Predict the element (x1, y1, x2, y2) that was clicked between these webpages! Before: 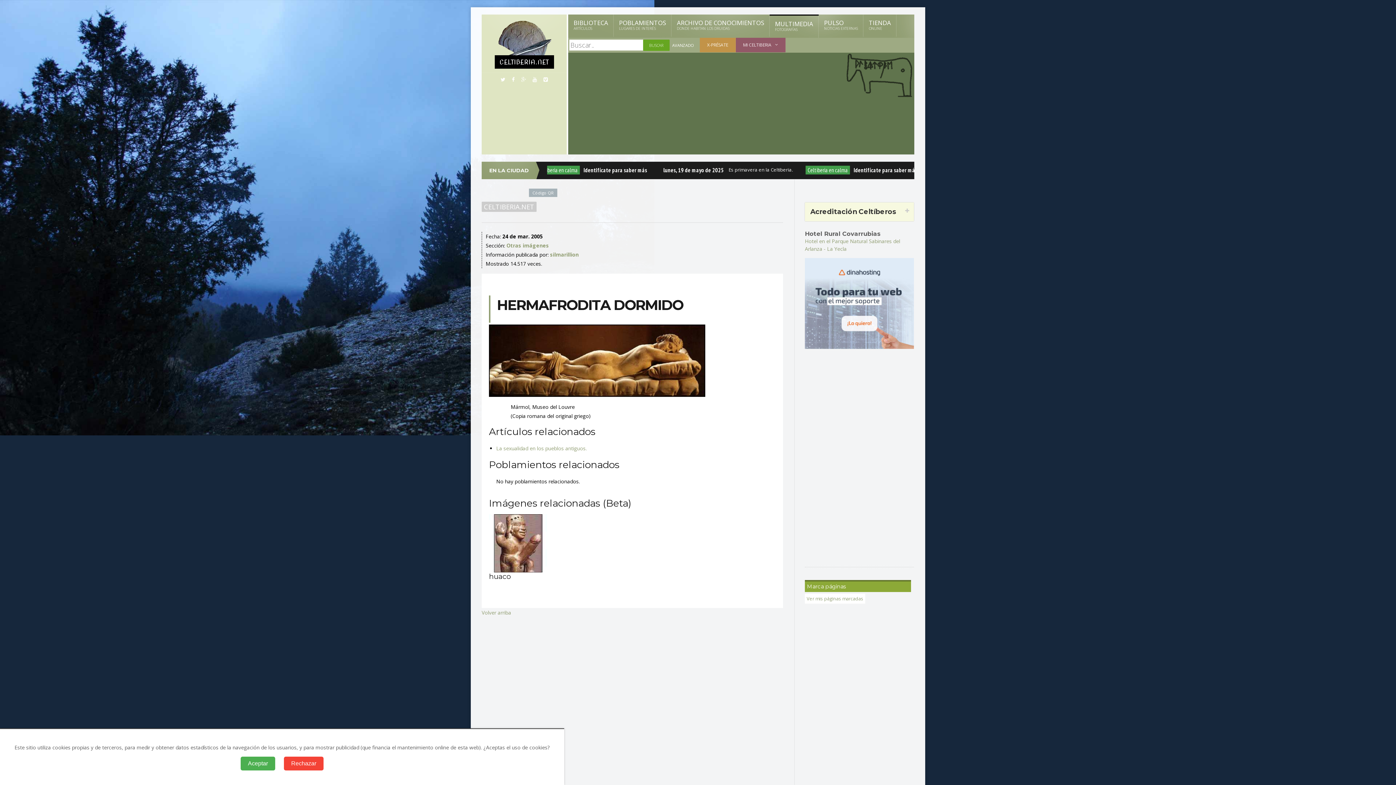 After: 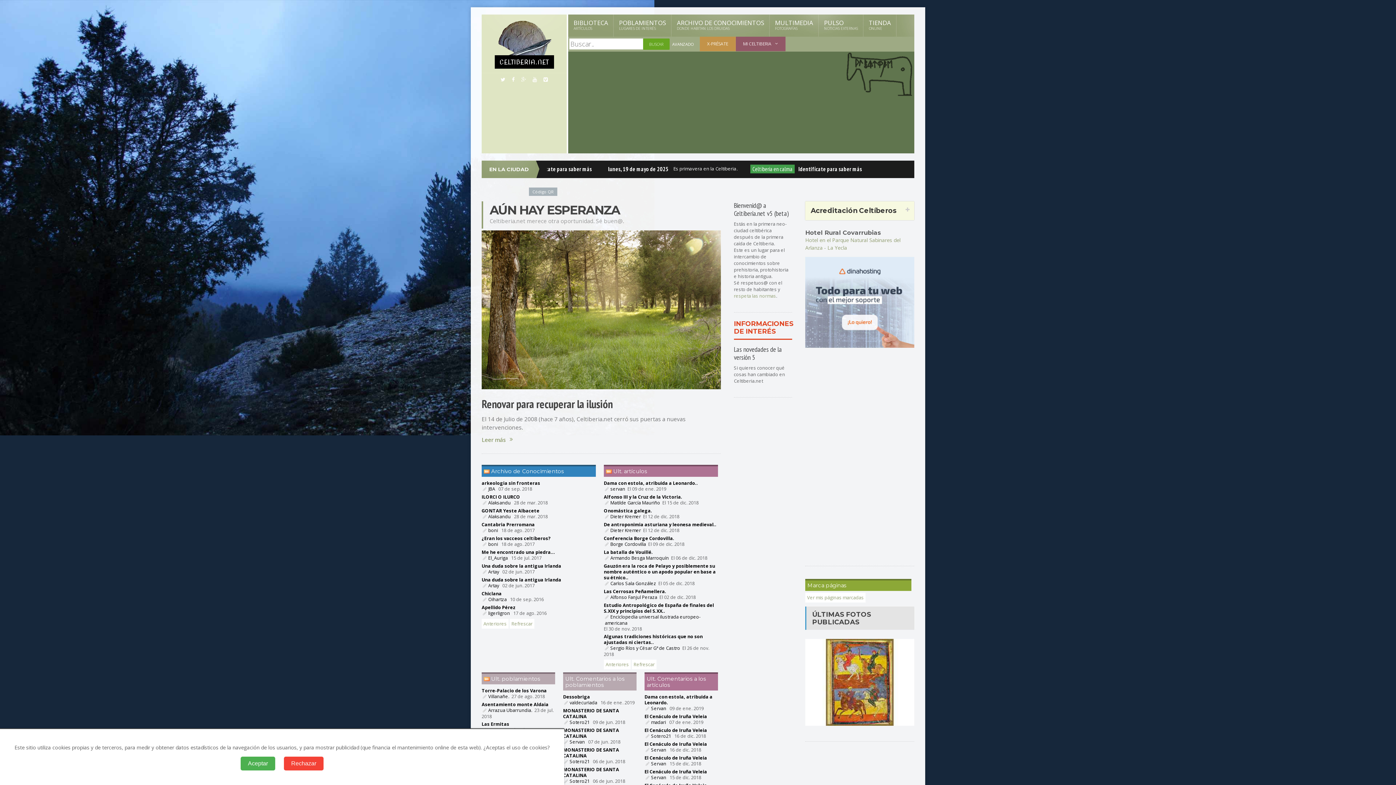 Action: bbox: (481, 18, 566, 66)